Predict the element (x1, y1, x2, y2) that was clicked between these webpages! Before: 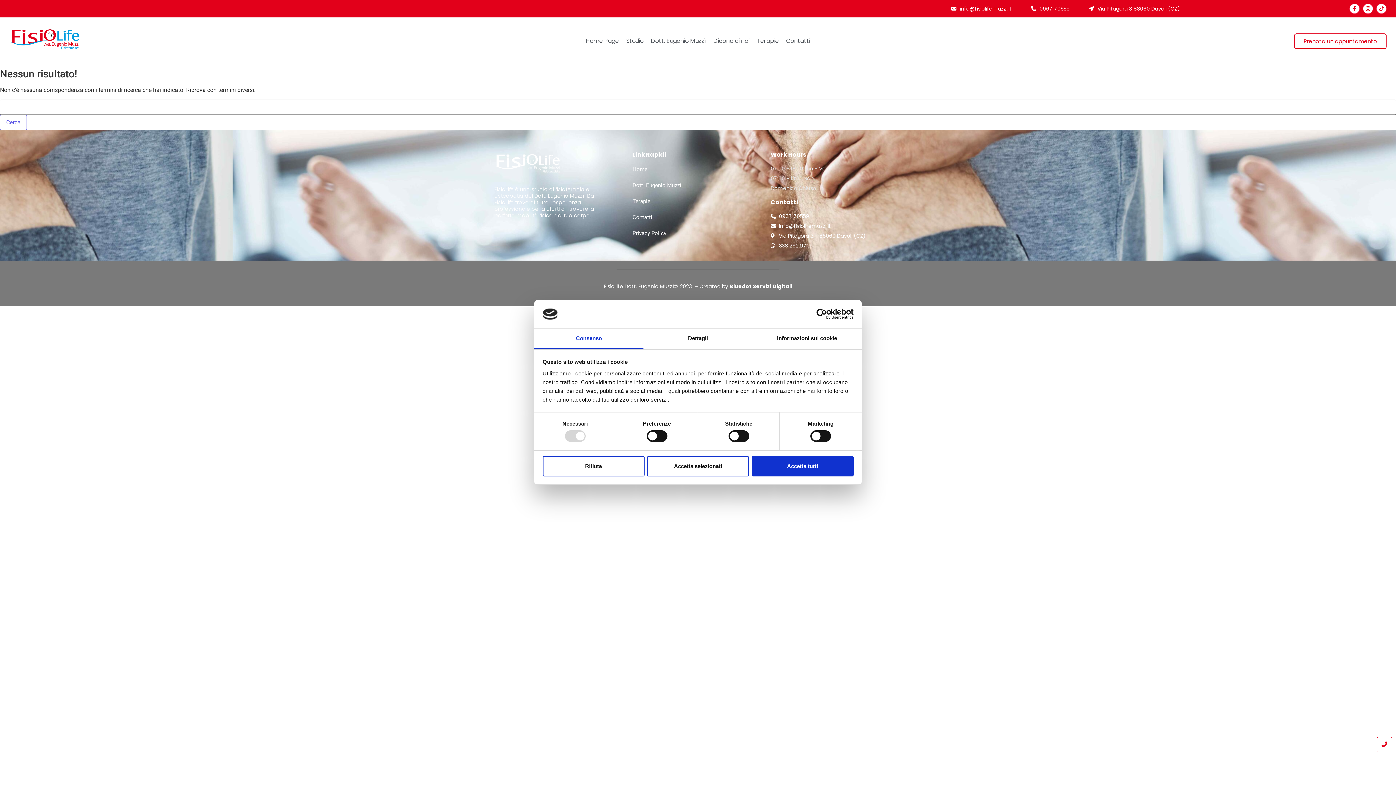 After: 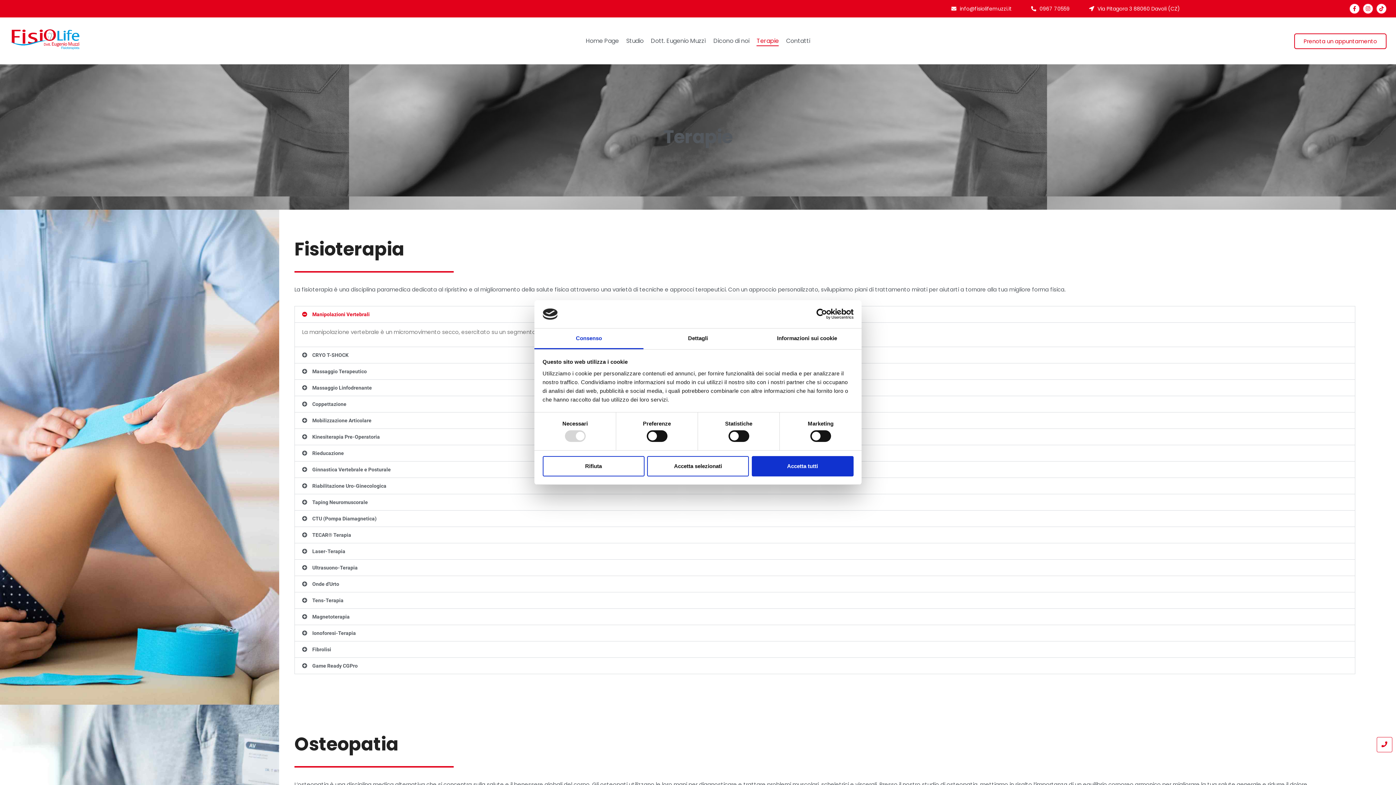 Action: bbox: (632, 198, 650, 204) label: Terapie